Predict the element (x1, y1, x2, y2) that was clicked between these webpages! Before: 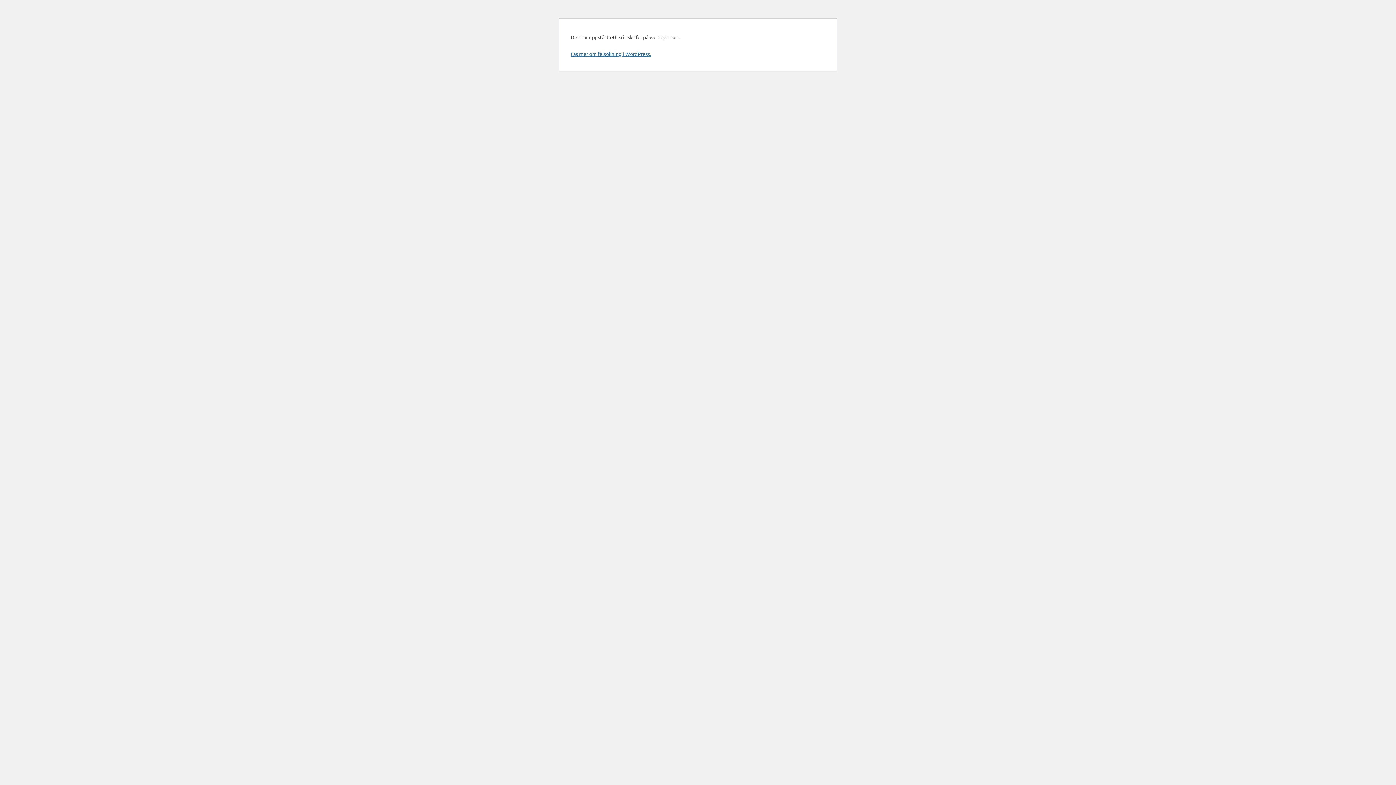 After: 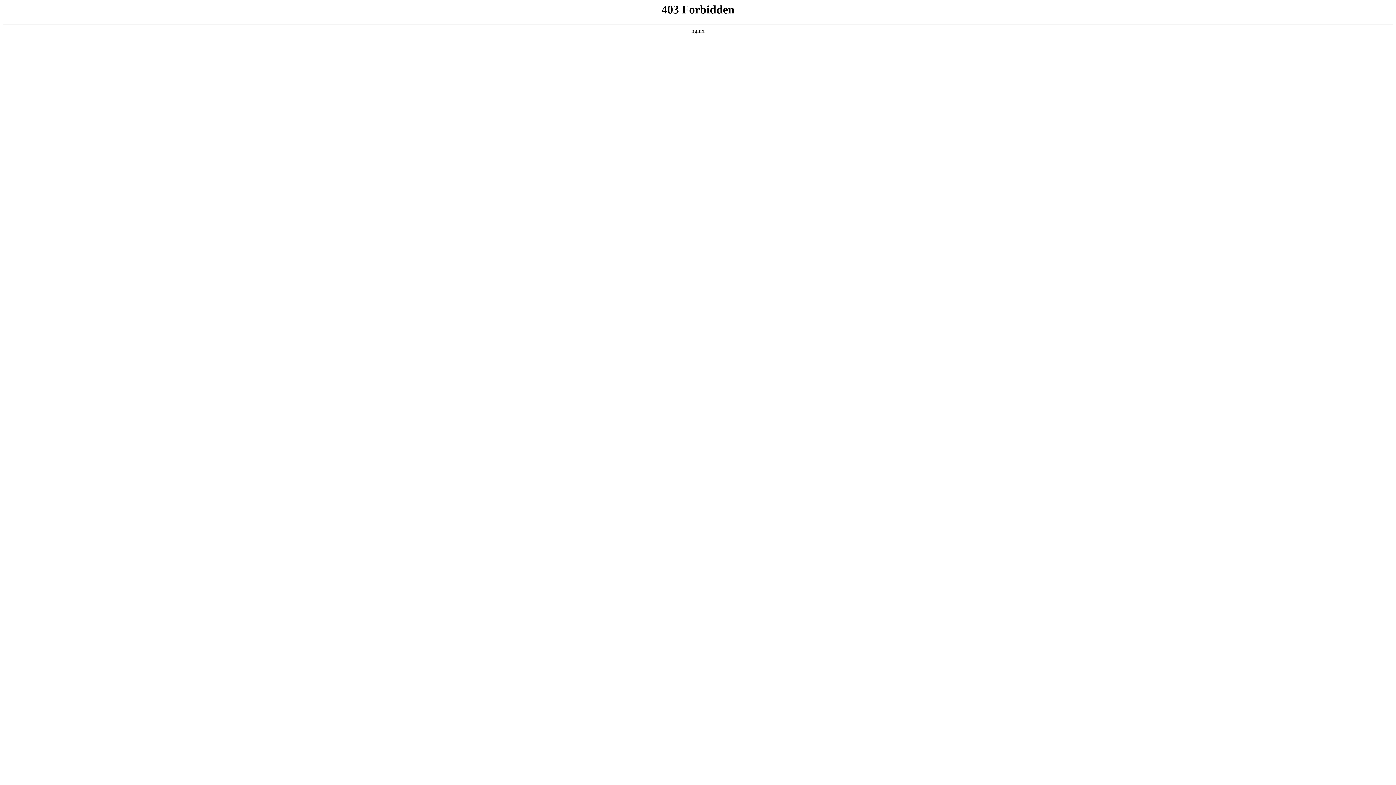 Action: label: Läs mer om felsökning i WordPress. bbox: (570, 50, 651, 57)